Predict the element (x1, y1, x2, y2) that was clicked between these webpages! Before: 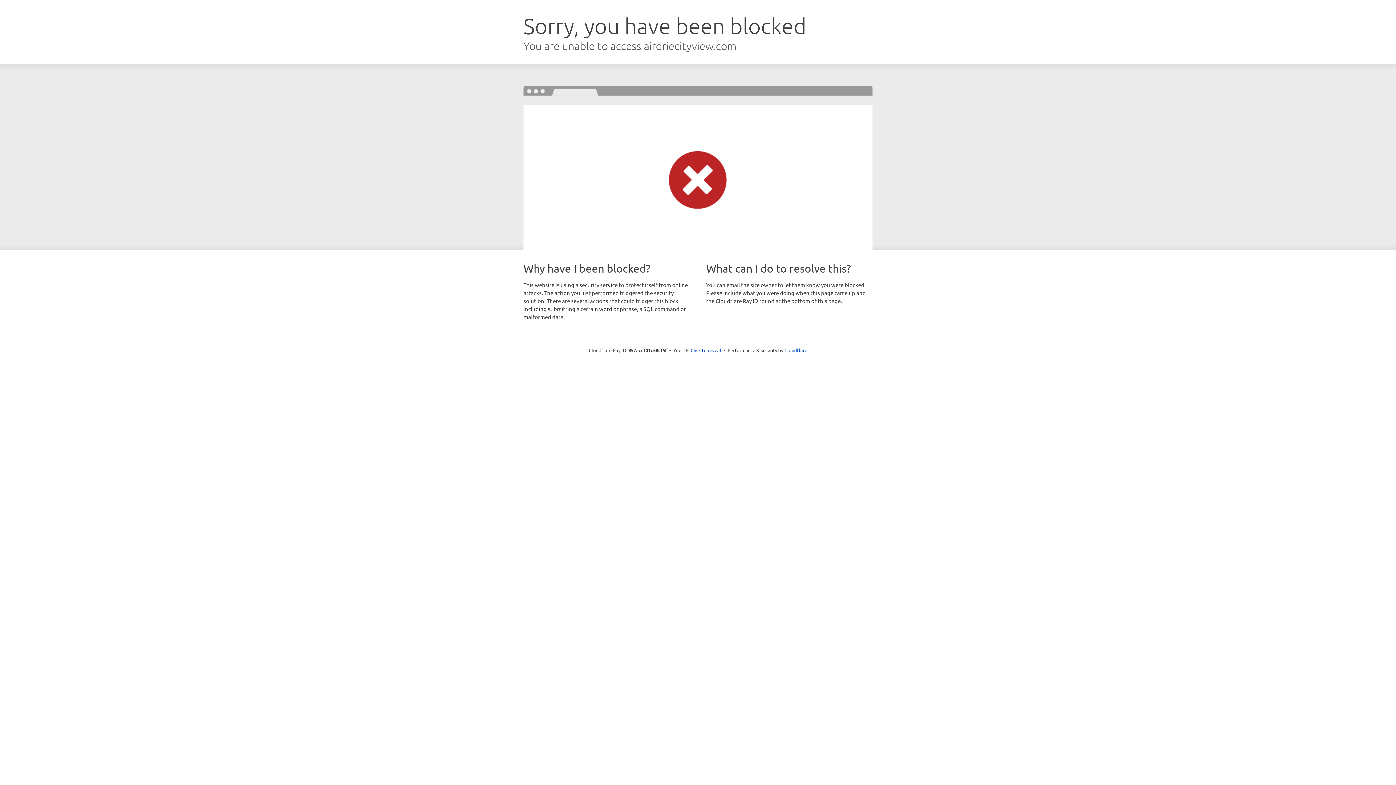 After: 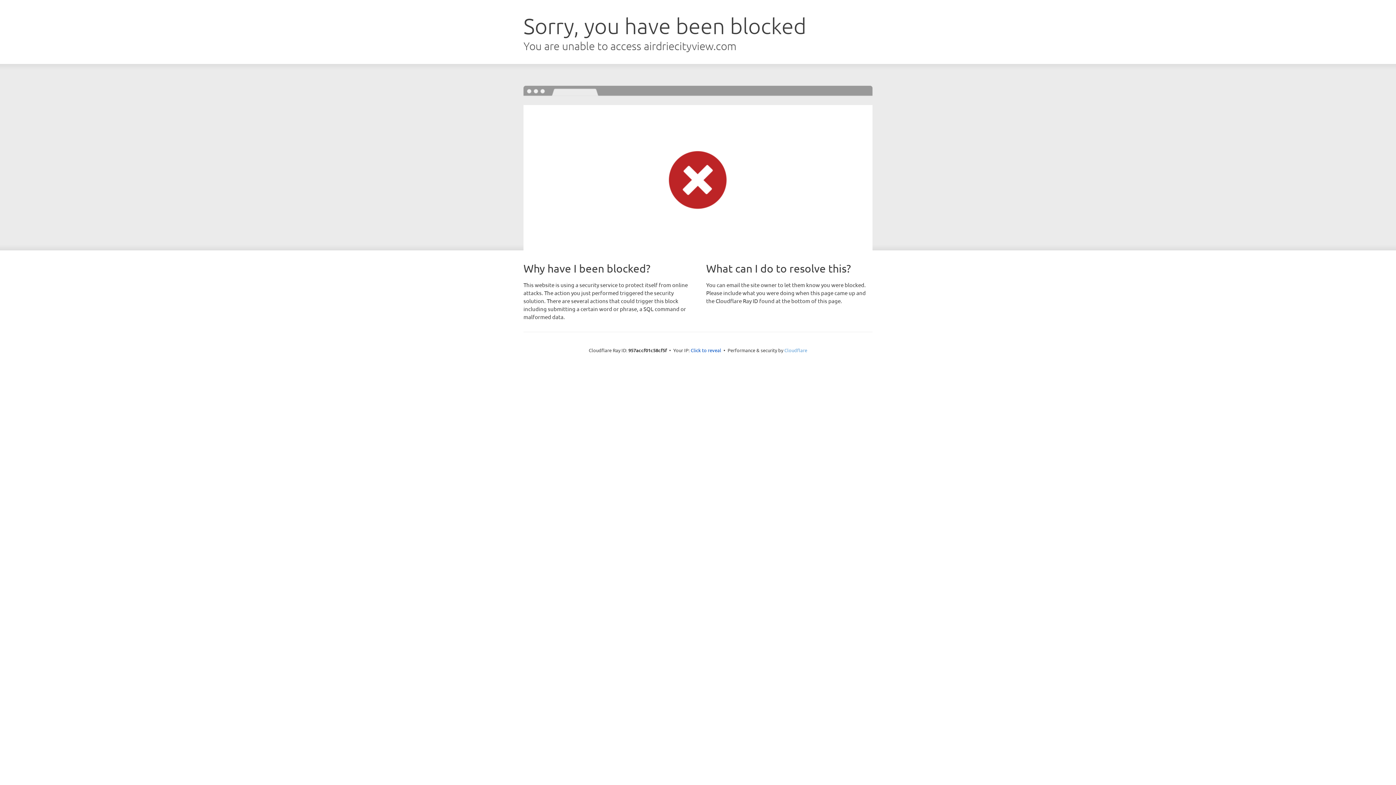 Action: label: Cloudflare bbox: (784, 347, 807, 353)